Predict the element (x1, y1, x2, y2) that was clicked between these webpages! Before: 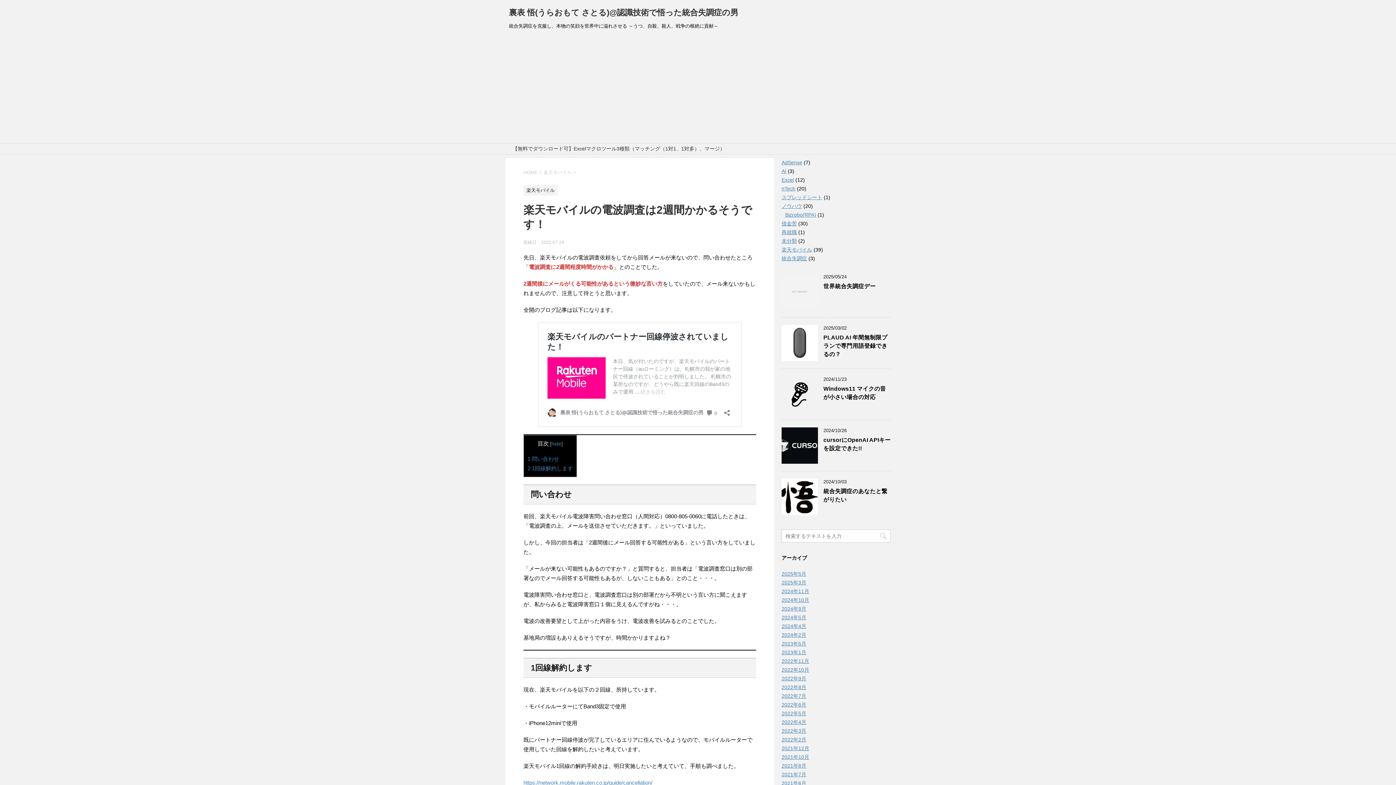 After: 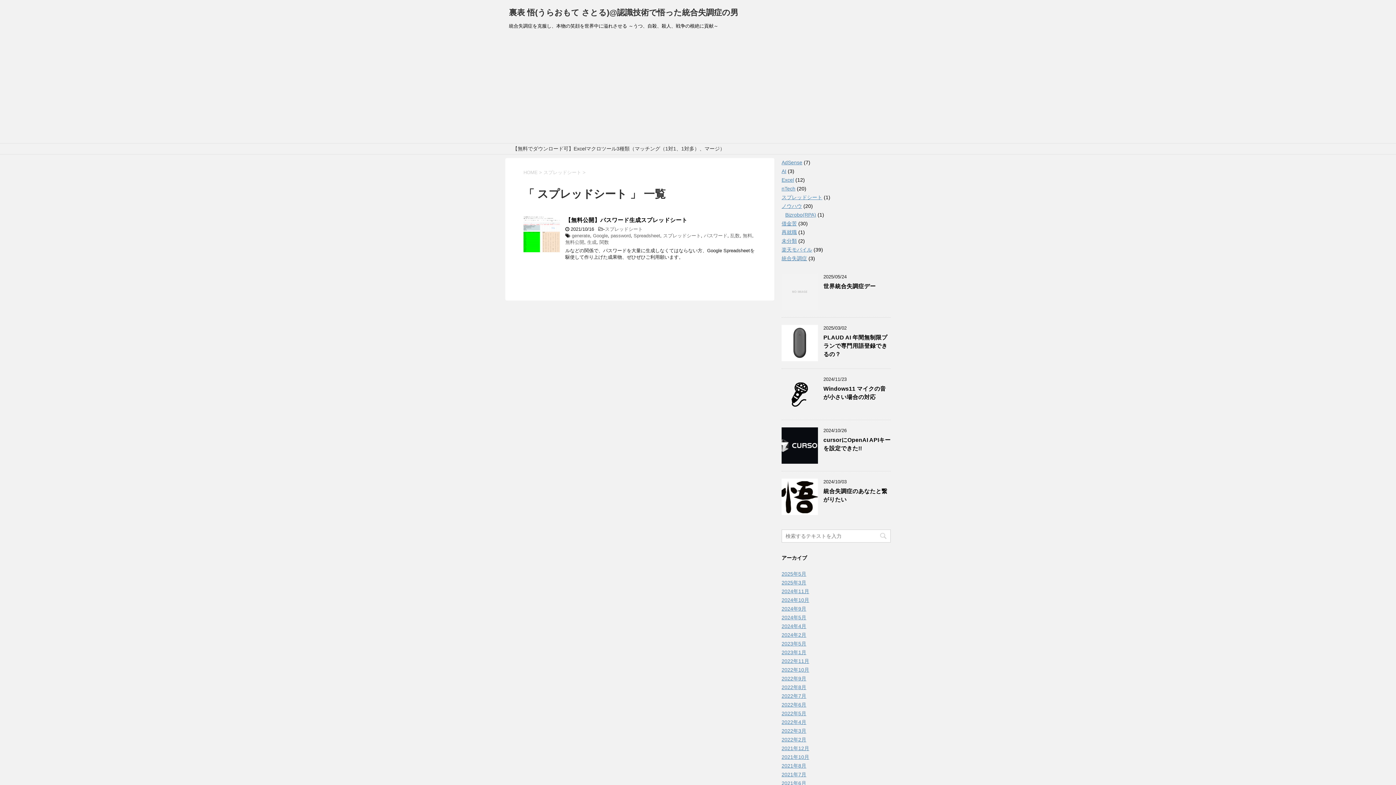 Action: bbox: (781, 194, 822, 200) label: スプレッドシート